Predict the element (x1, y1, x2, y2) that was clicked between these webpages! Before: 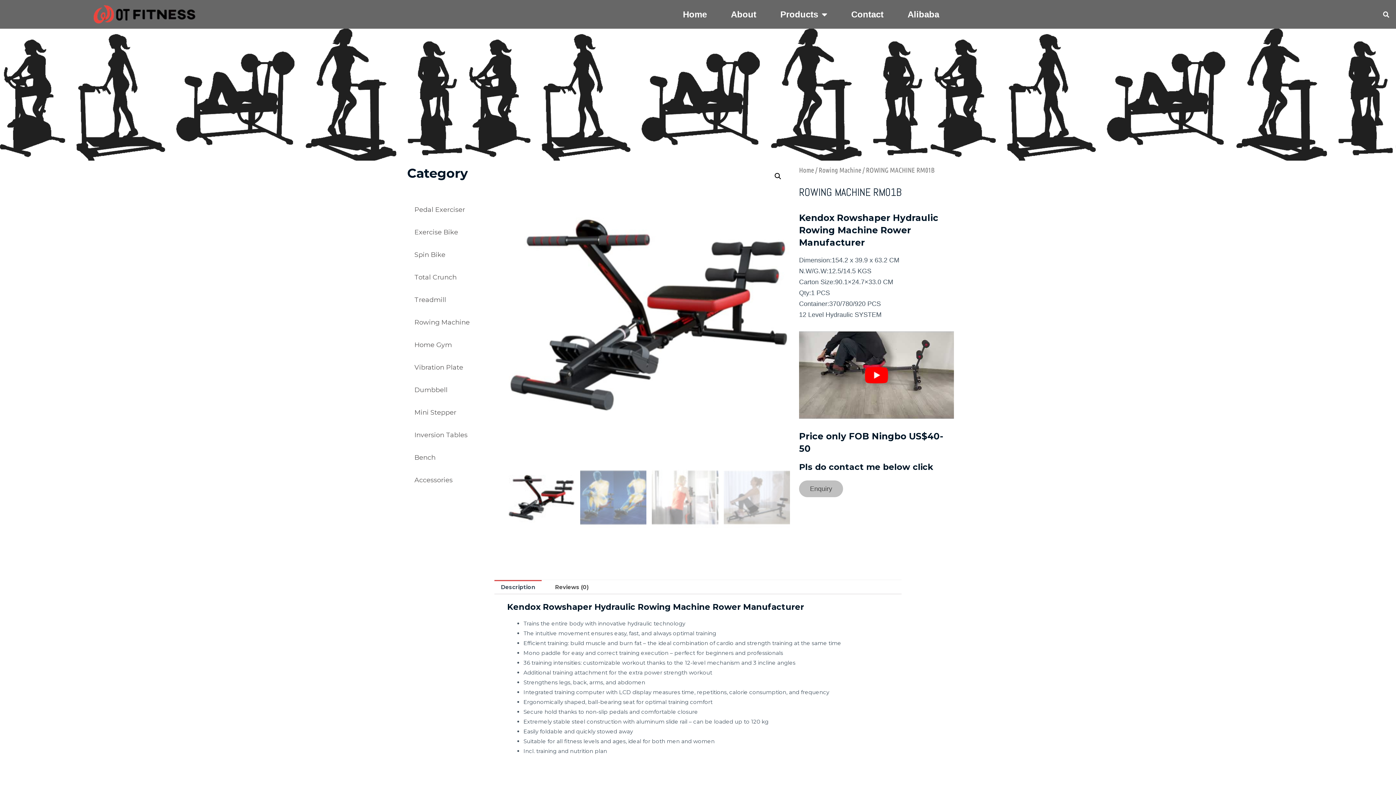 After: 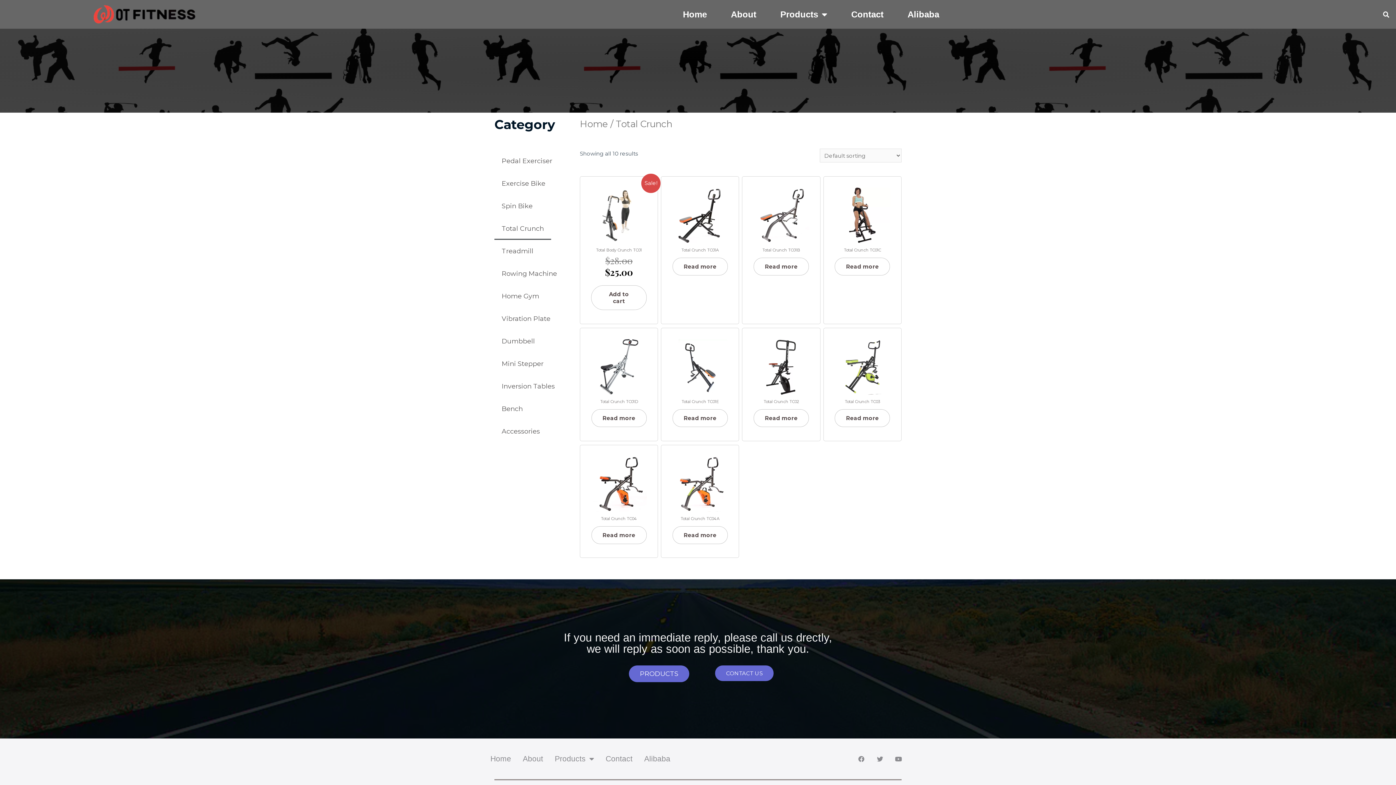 Action: label: Total Crunch bbox: (407, 266, 505, 288)